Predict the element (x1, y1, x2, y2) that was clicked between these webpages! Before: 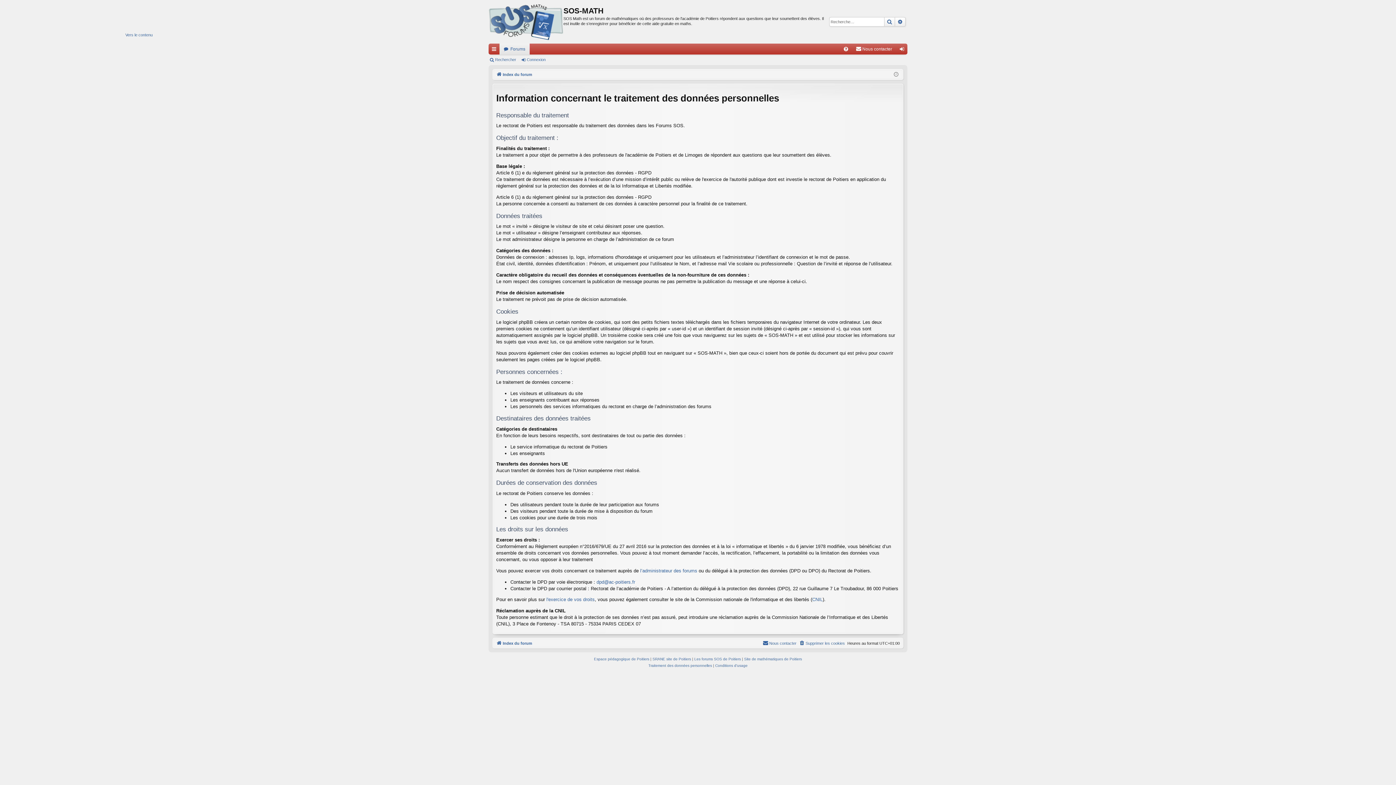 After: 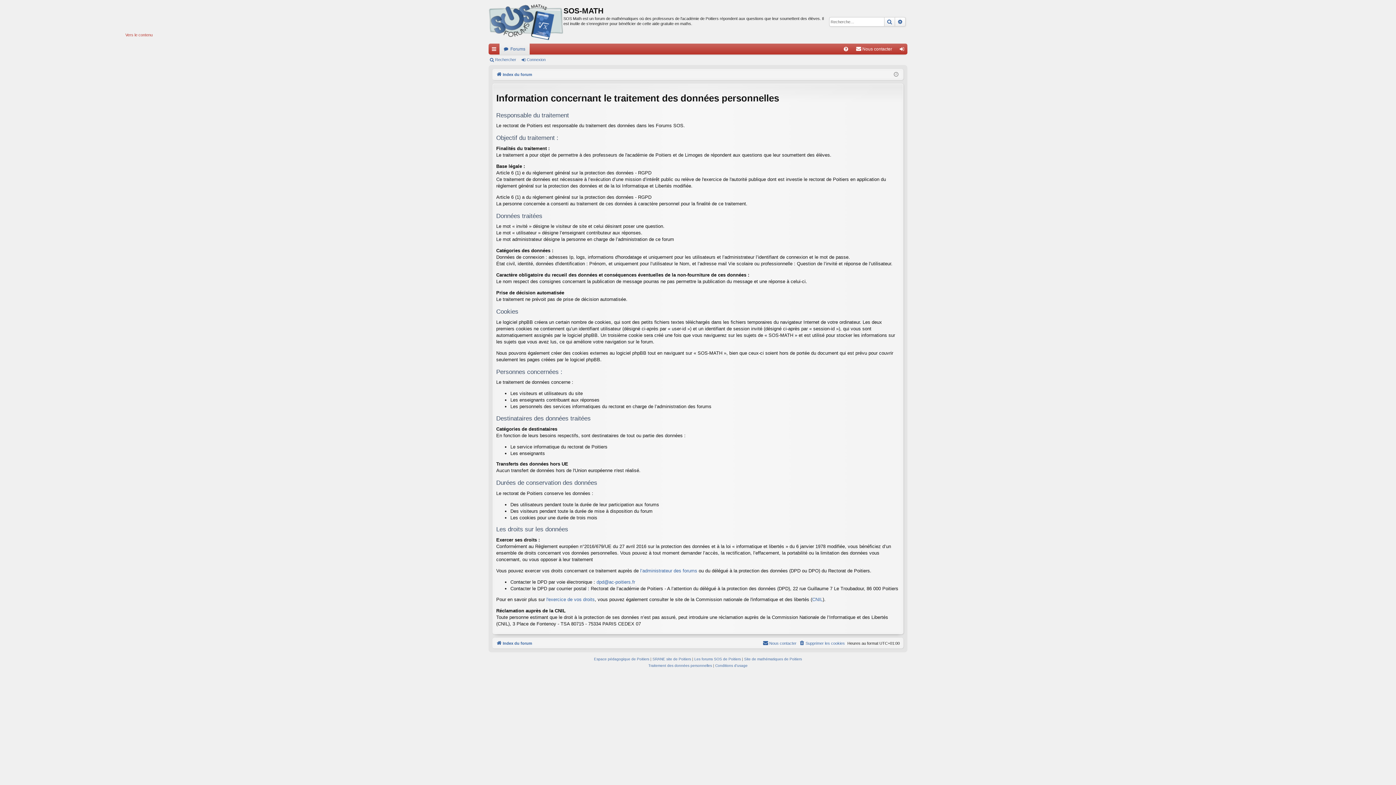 Action: label: Vers le contenu bbox: (125, 32, 152, 37)